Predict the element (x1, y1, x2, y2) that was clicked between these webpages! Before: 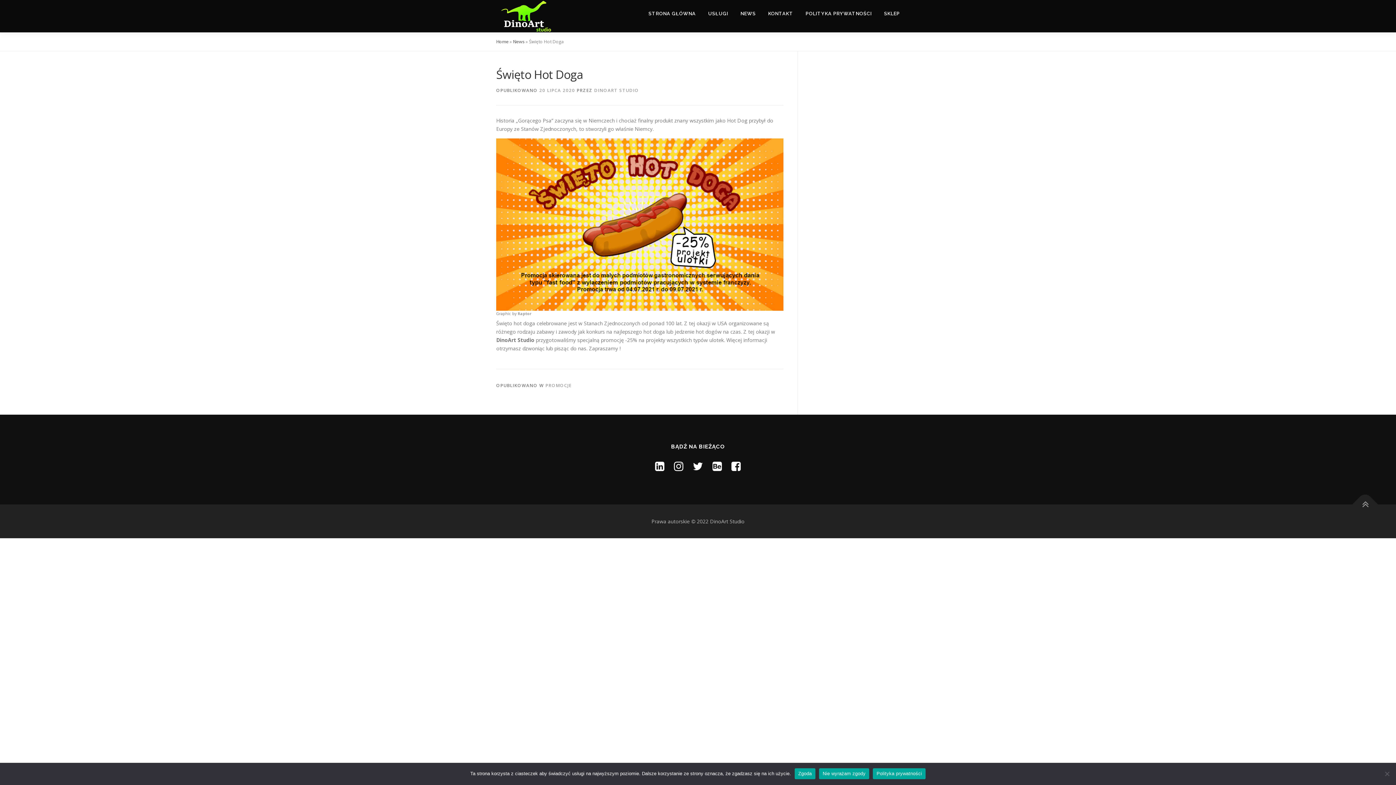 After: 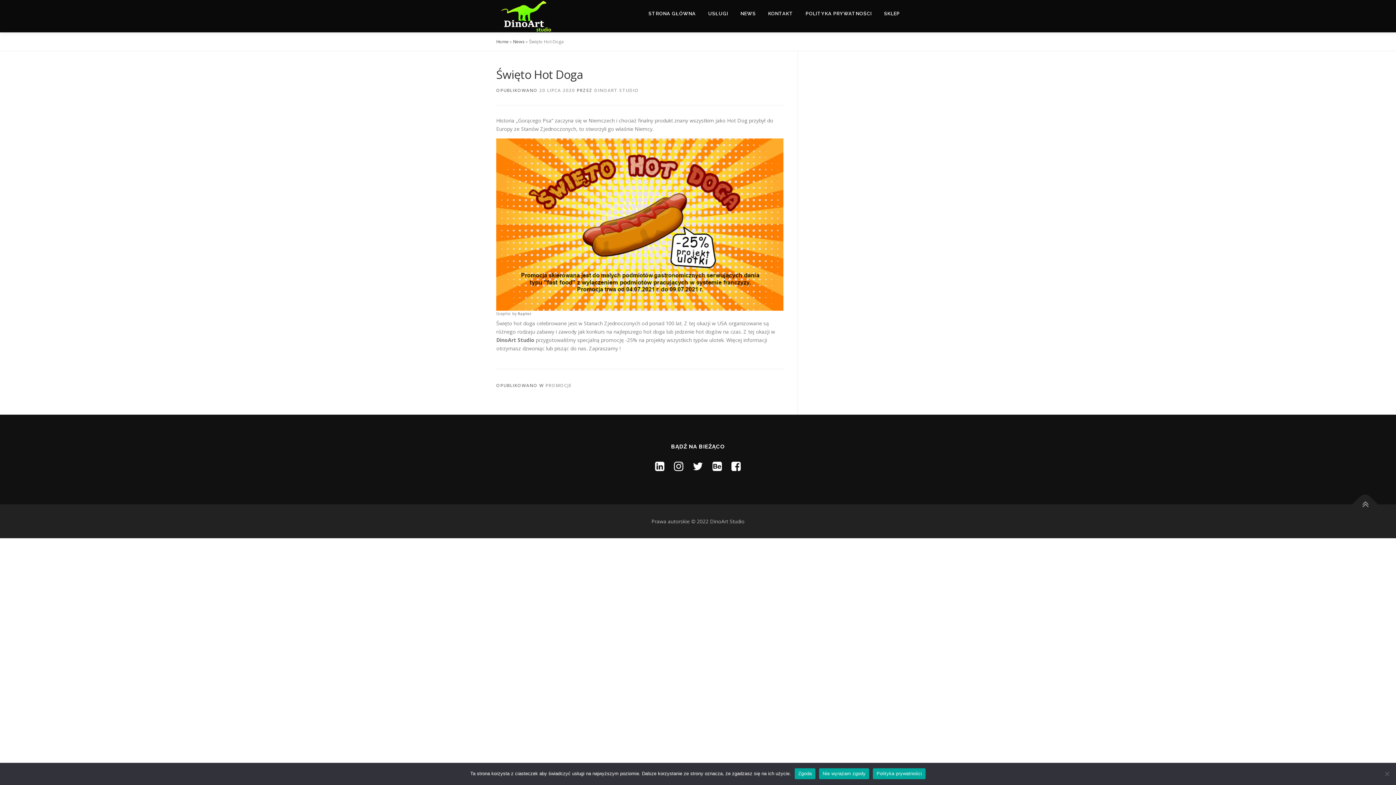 Action: bbox: (1352, 491, 1378, 517)